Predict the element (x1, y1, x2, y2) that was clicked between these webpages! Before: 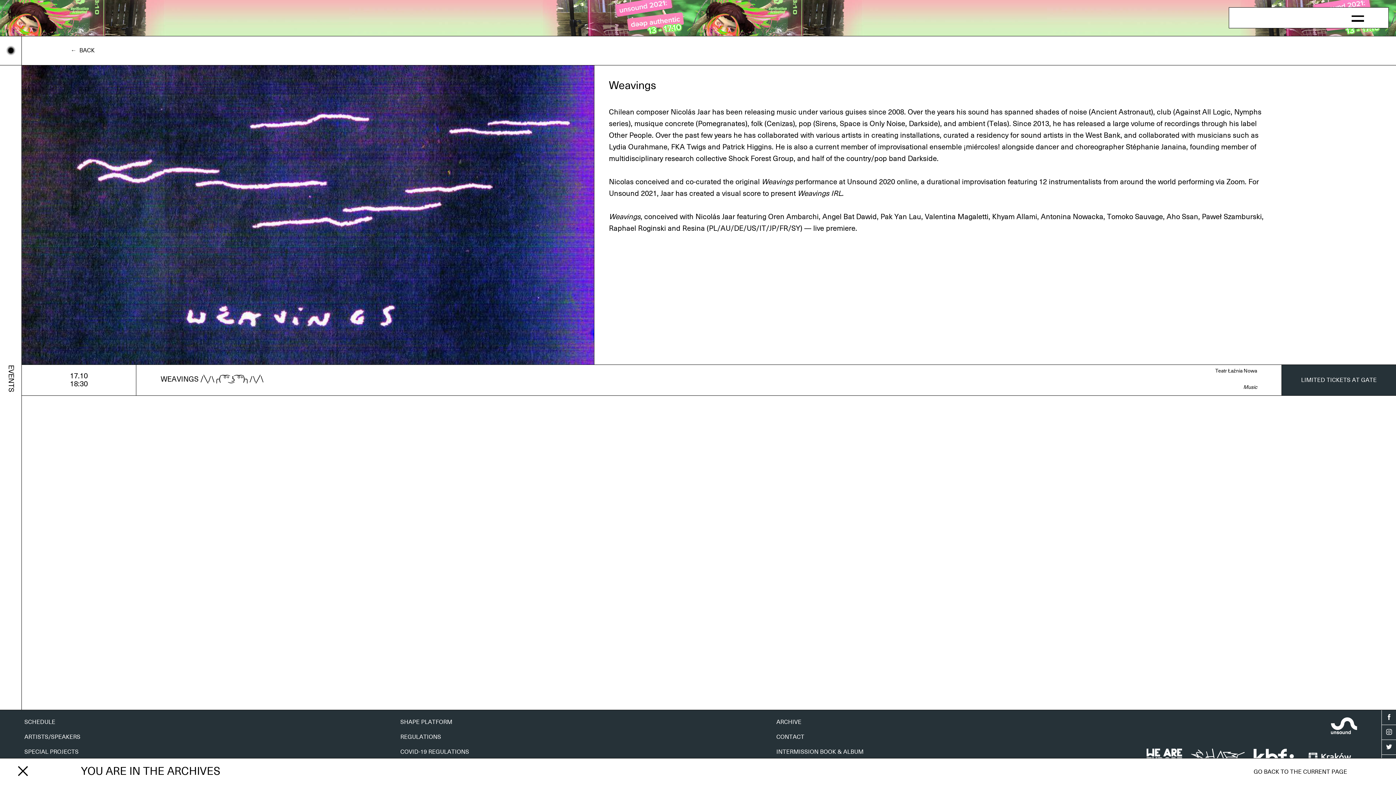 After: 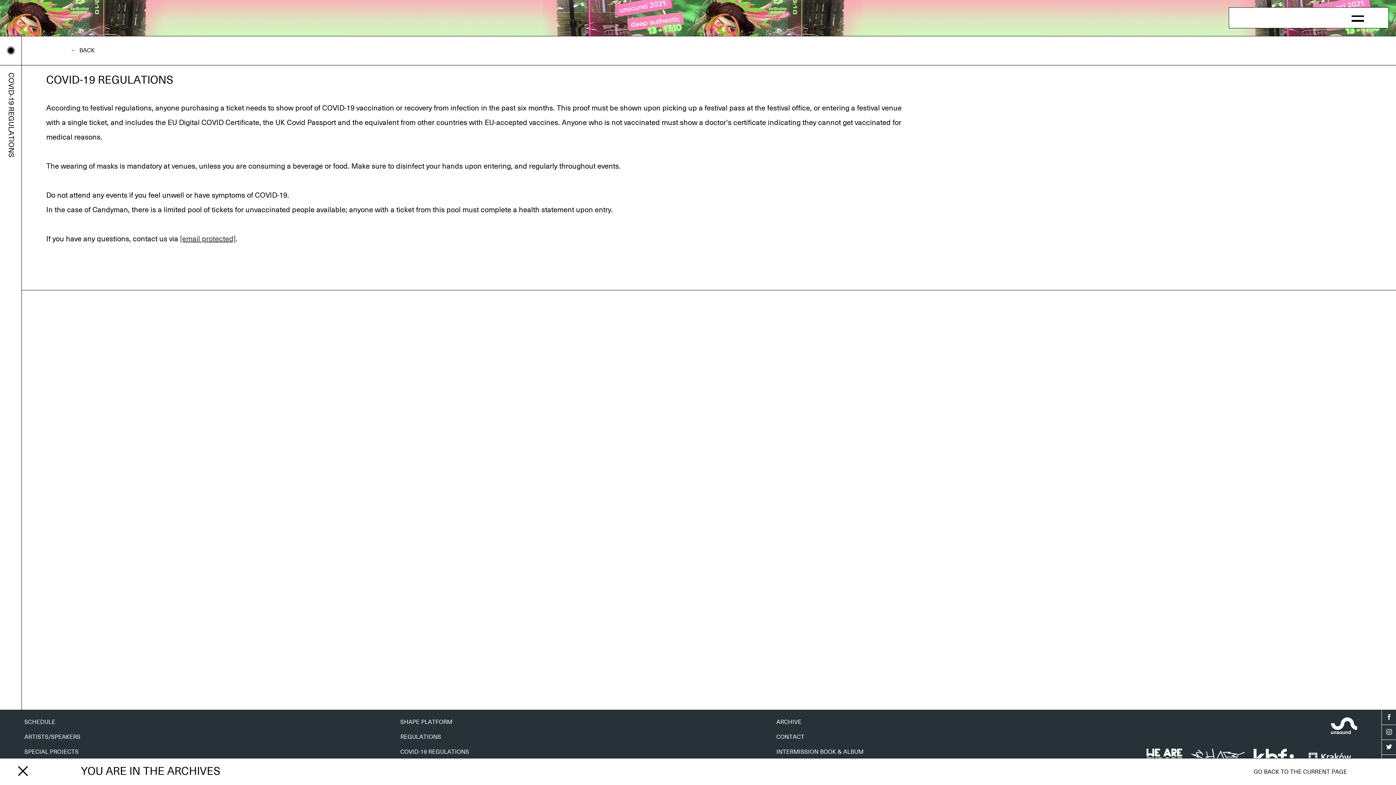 Action: label: COVID-19 REGULATIONS bbox: (400, 744, 469, 759)